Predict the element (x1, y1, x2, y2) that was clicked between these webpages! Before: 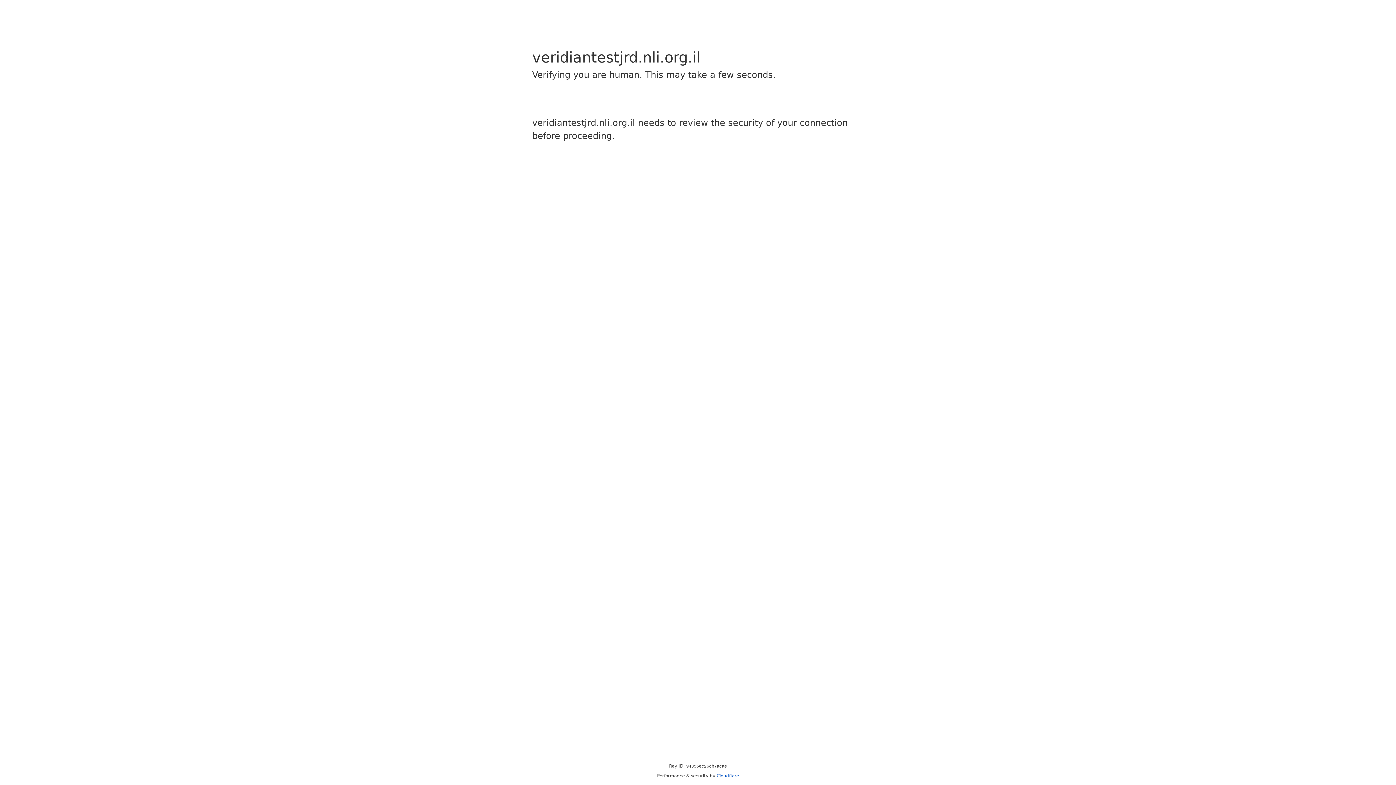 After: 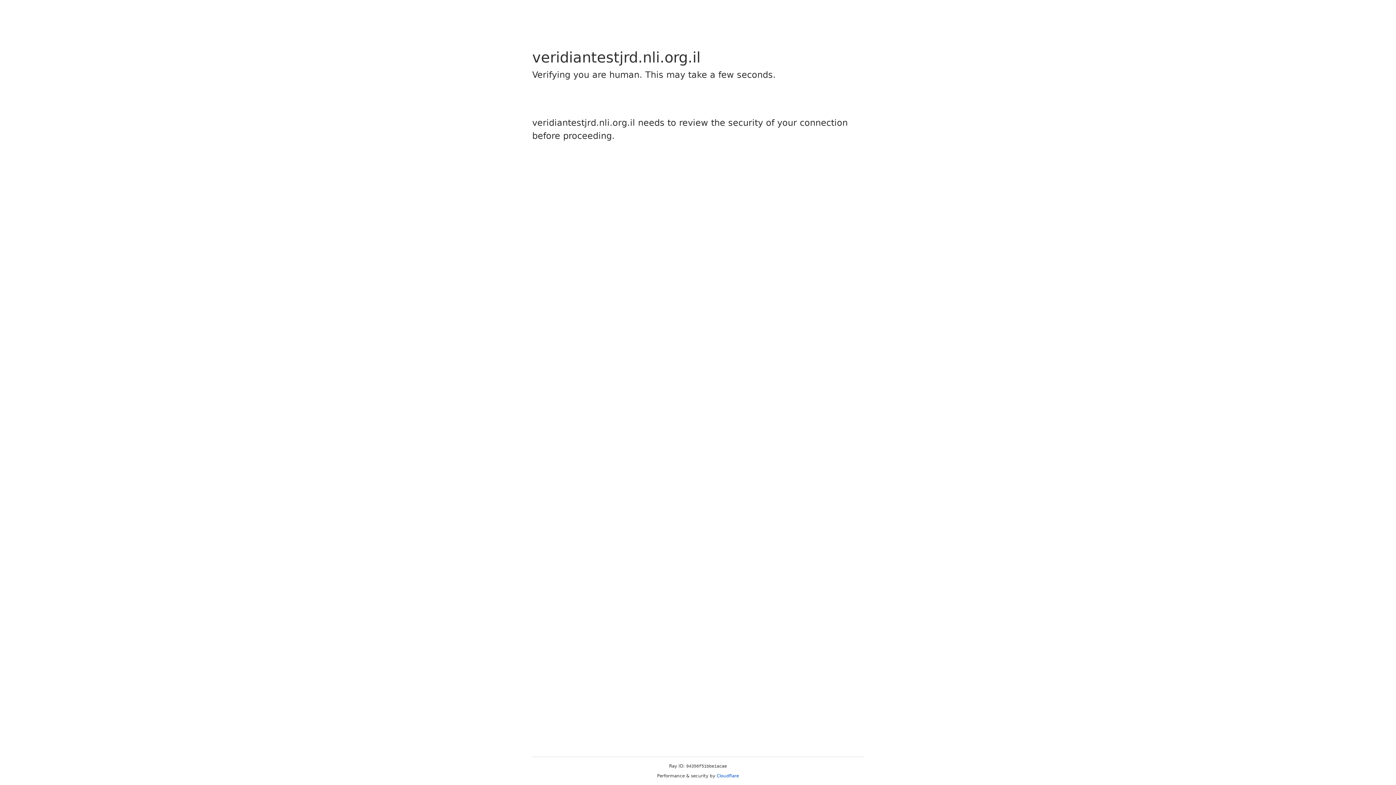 Action: bbox: (716, 773, 739, 778) label: Cloudflare